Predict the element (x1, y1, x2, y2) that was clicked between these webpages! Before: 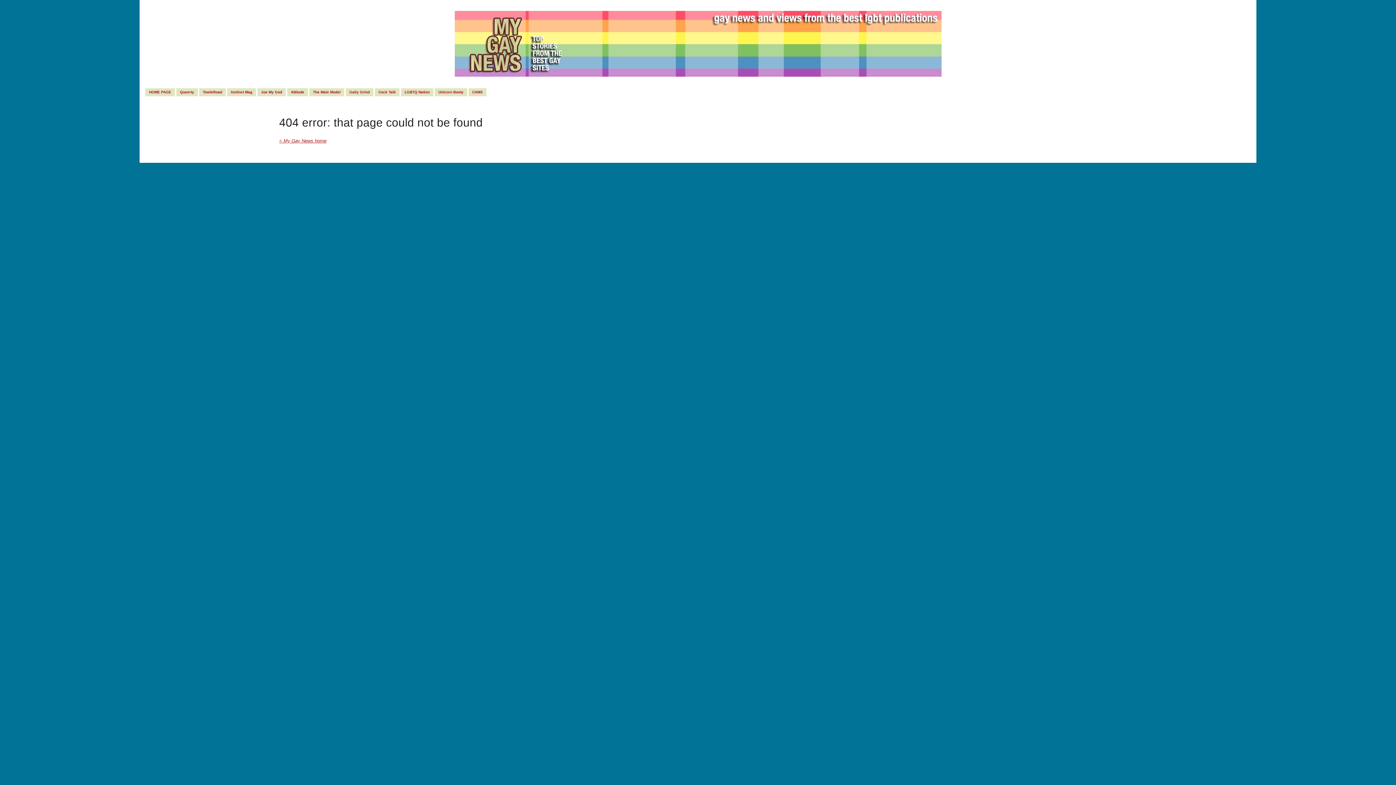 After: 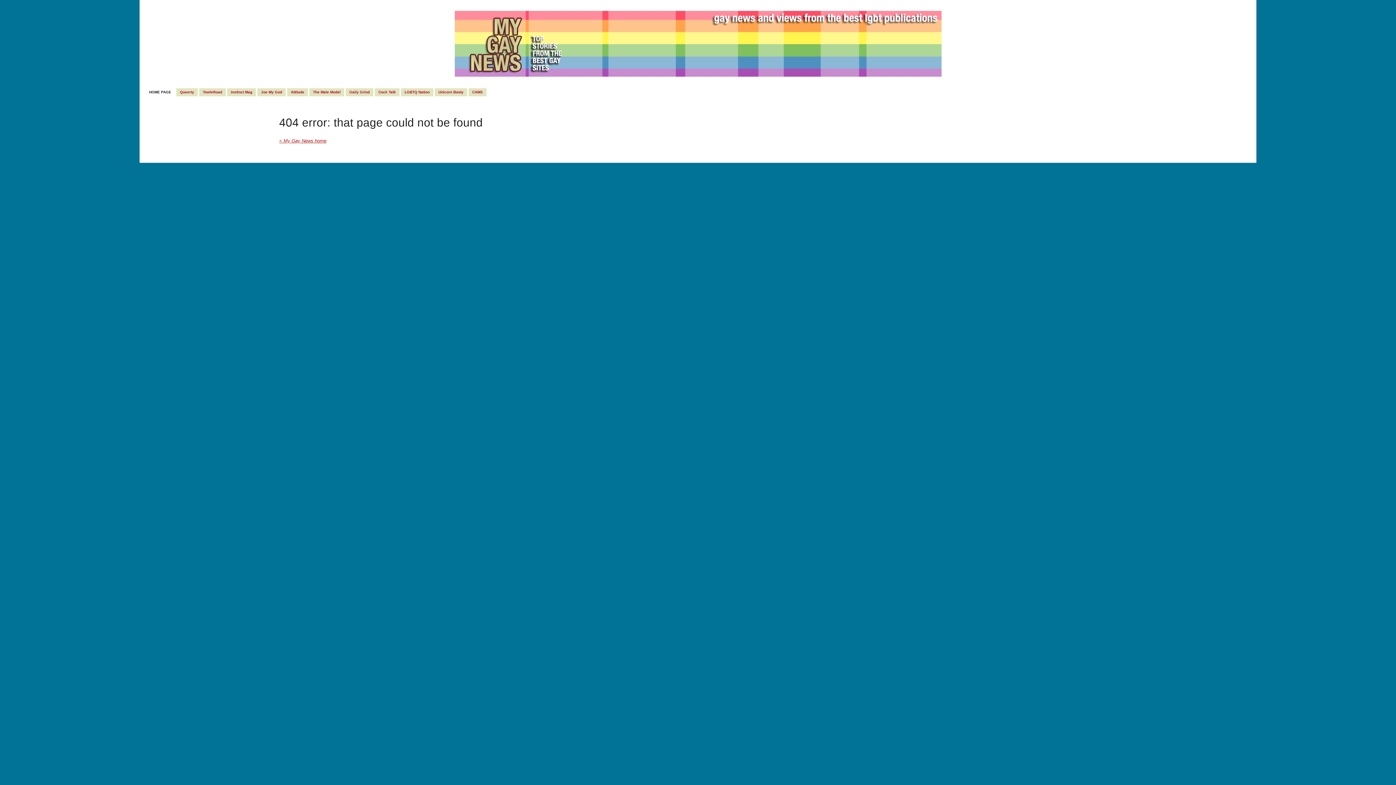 Action: bbox: (145, 88, 174, 96) label: HOME PAGE